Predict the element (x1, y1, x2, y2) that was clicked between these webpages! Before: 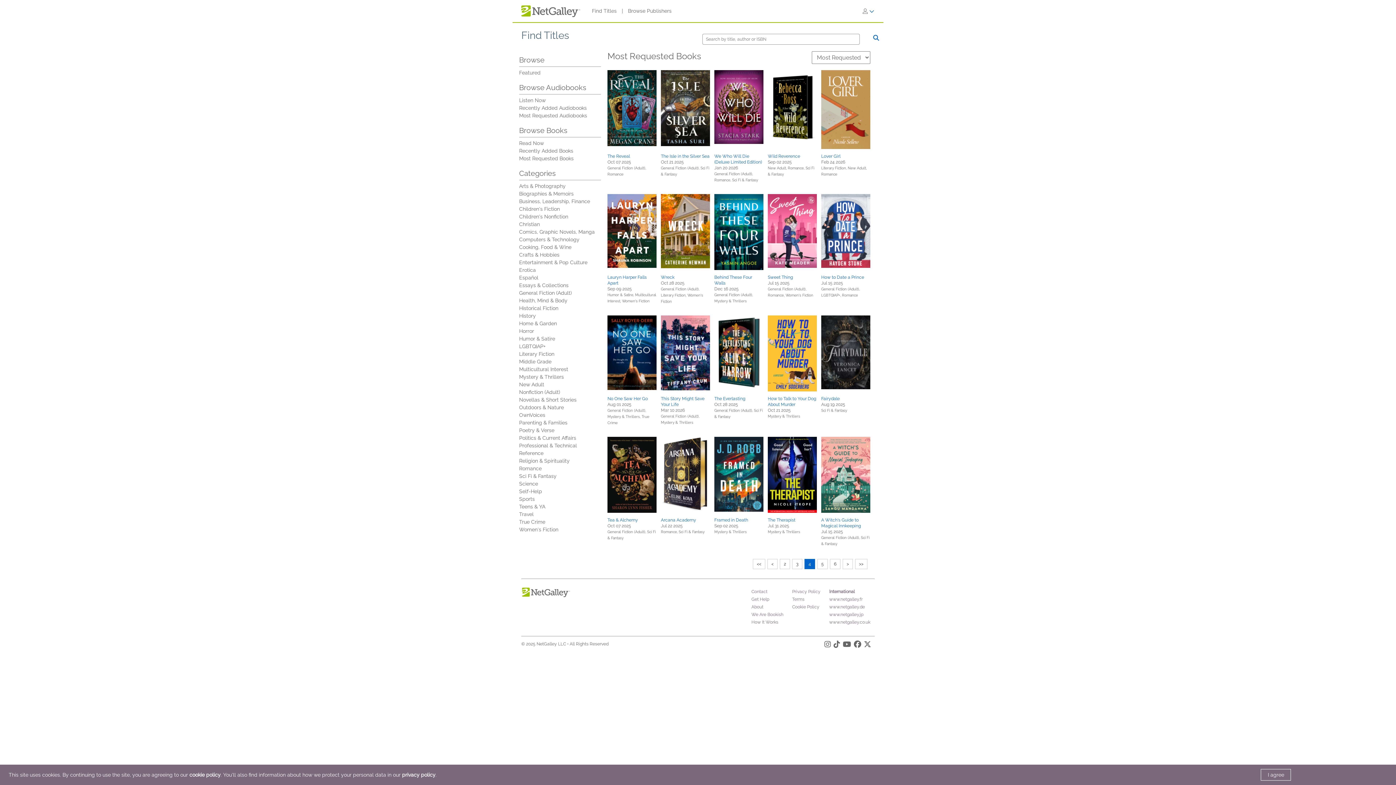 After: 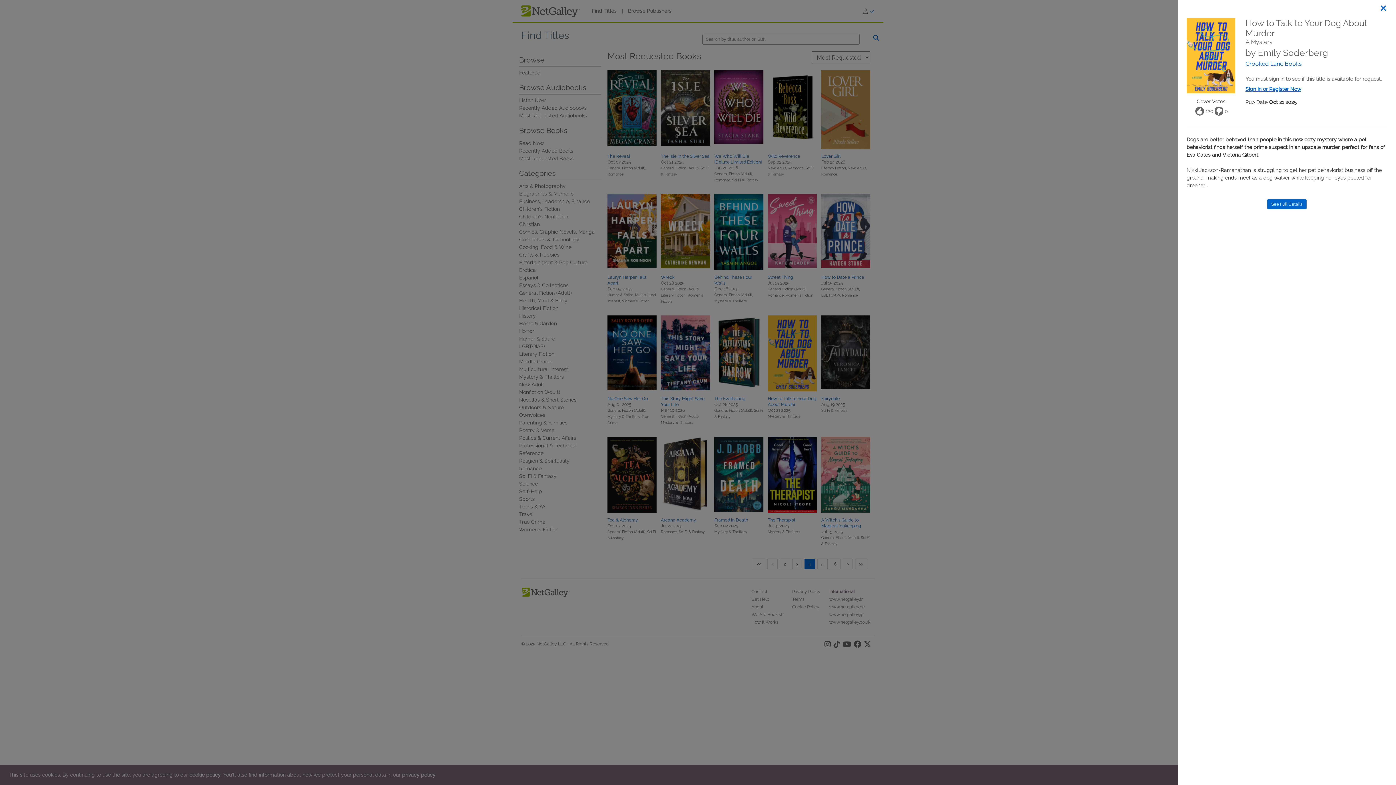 Action: bbox: (768, 350, 817, 355)